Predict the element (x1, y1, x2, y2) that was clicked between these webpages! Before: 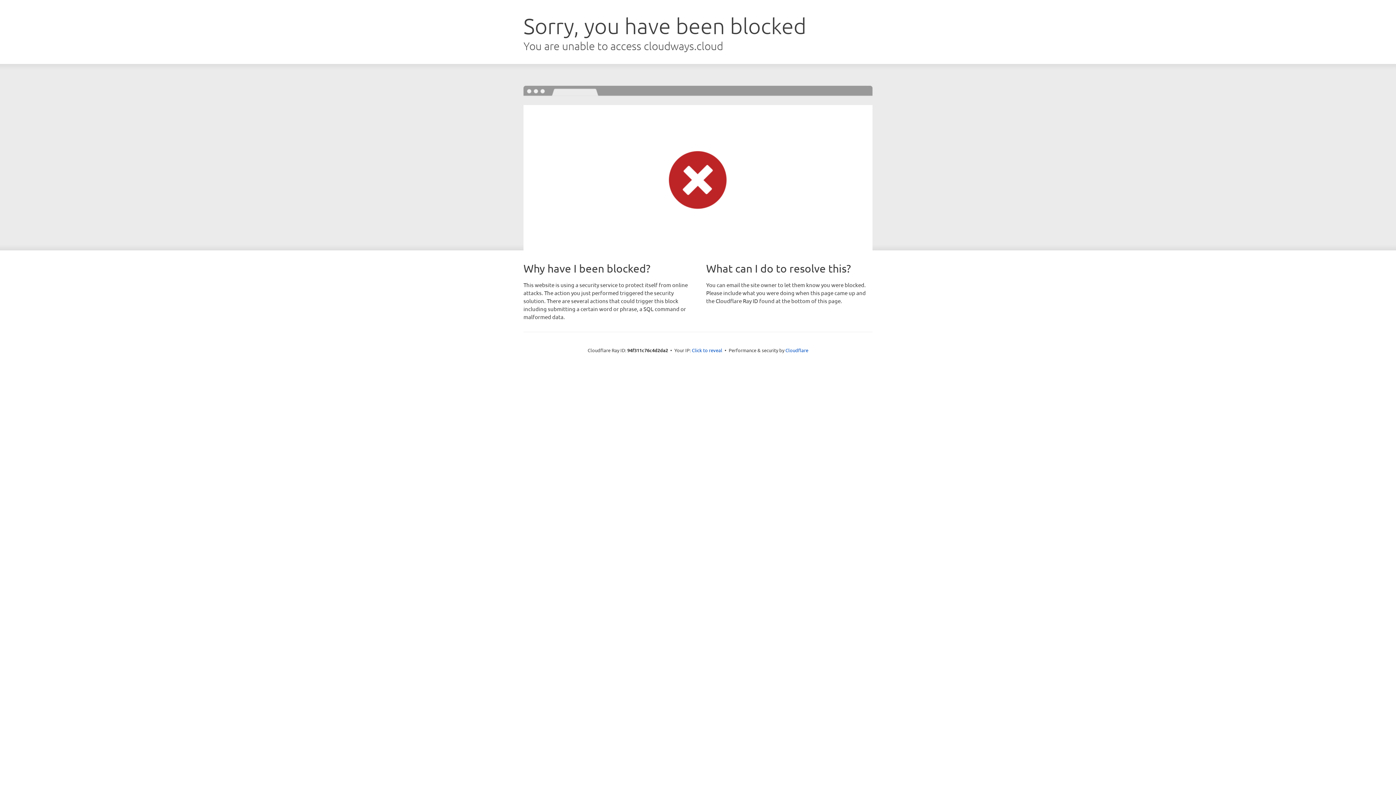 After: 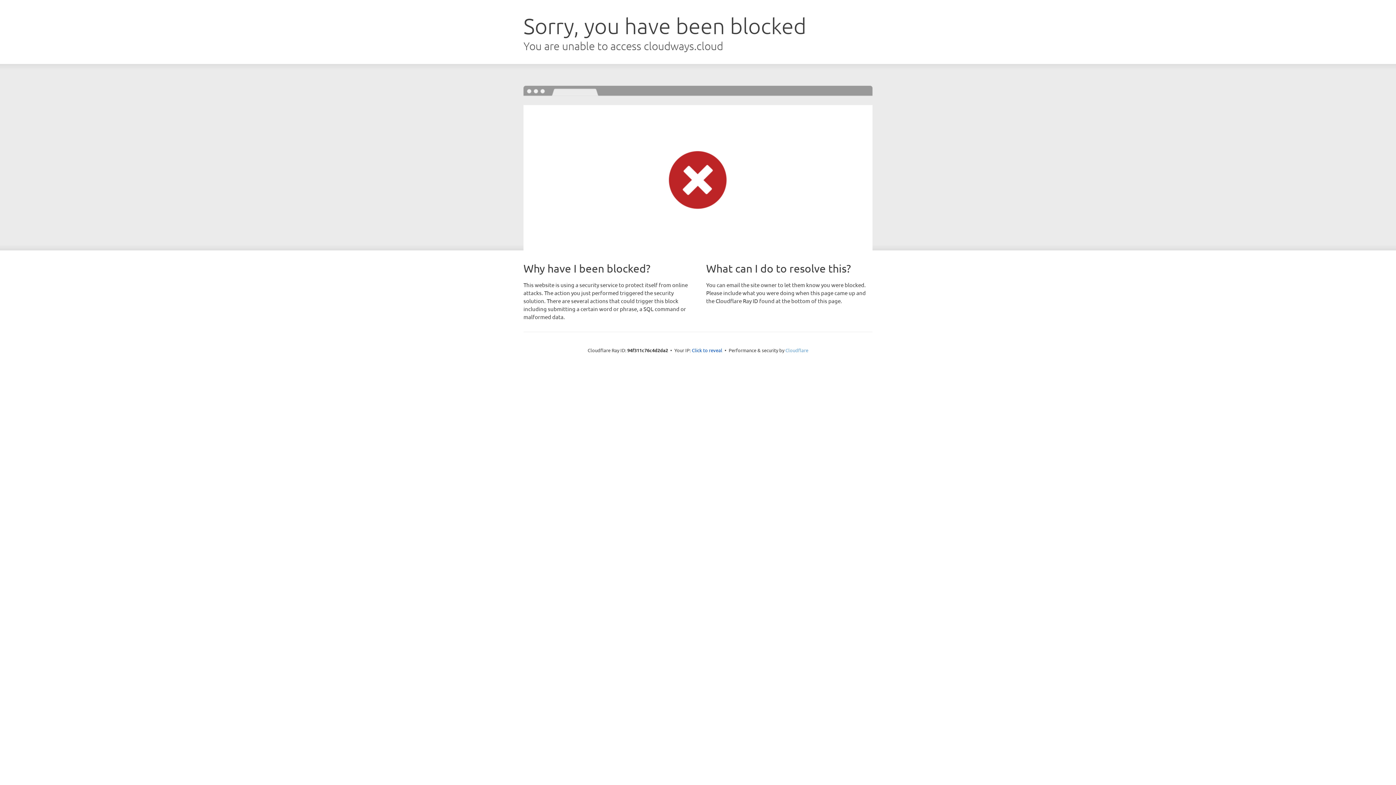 Action: label: Cloudflare bbox: (785, 347, 808, 353)